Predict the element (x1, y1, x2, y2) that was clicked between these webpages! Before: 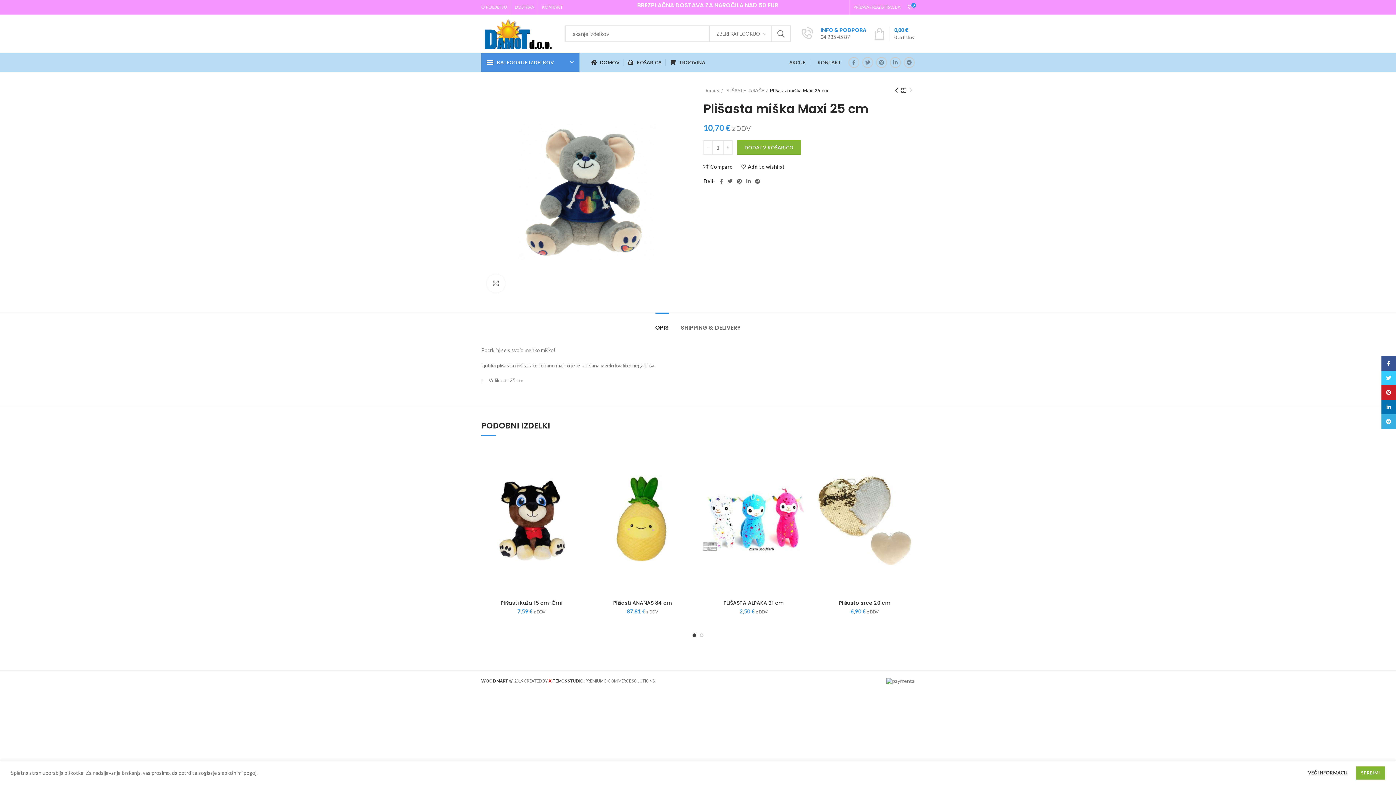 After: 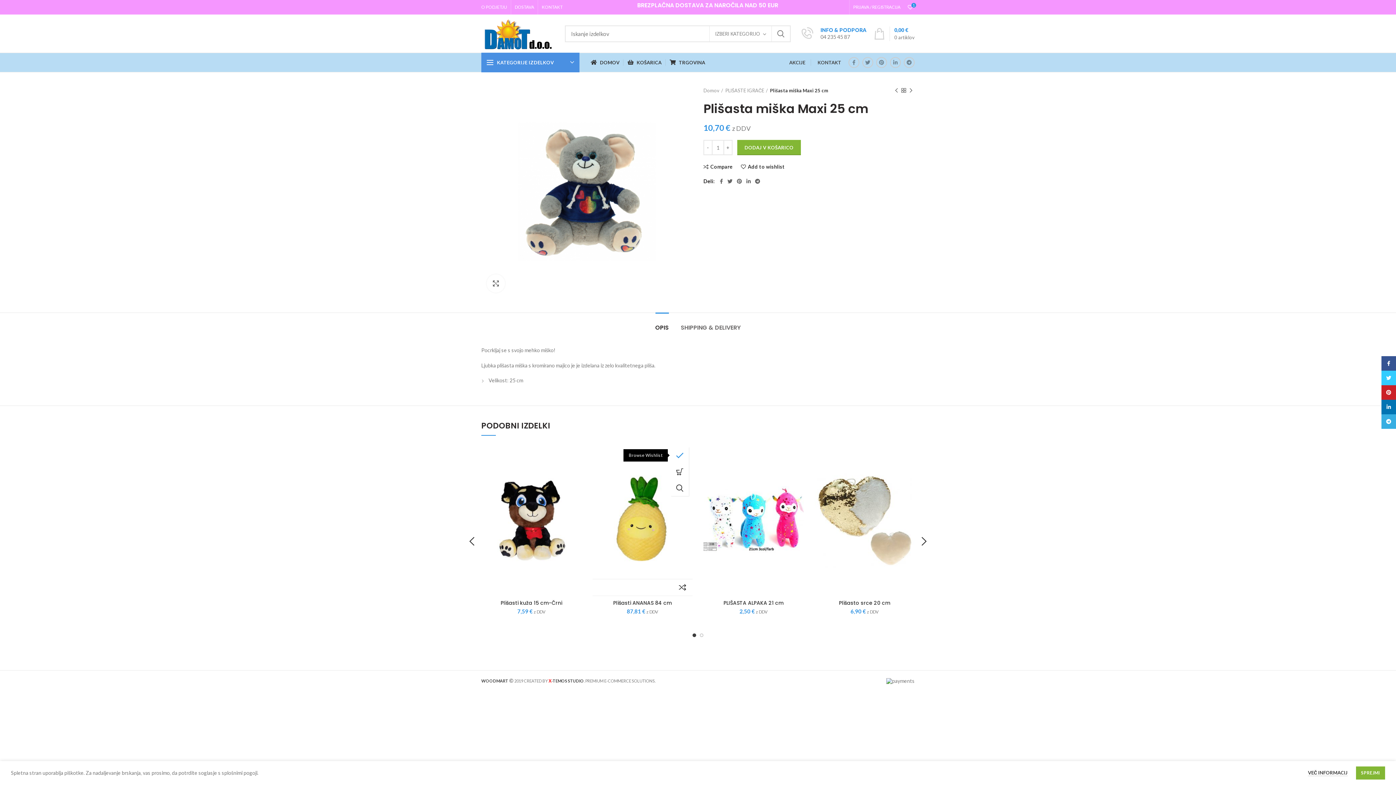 Action: label: Add to wishlist bbox: (678, 447, 696, 463)